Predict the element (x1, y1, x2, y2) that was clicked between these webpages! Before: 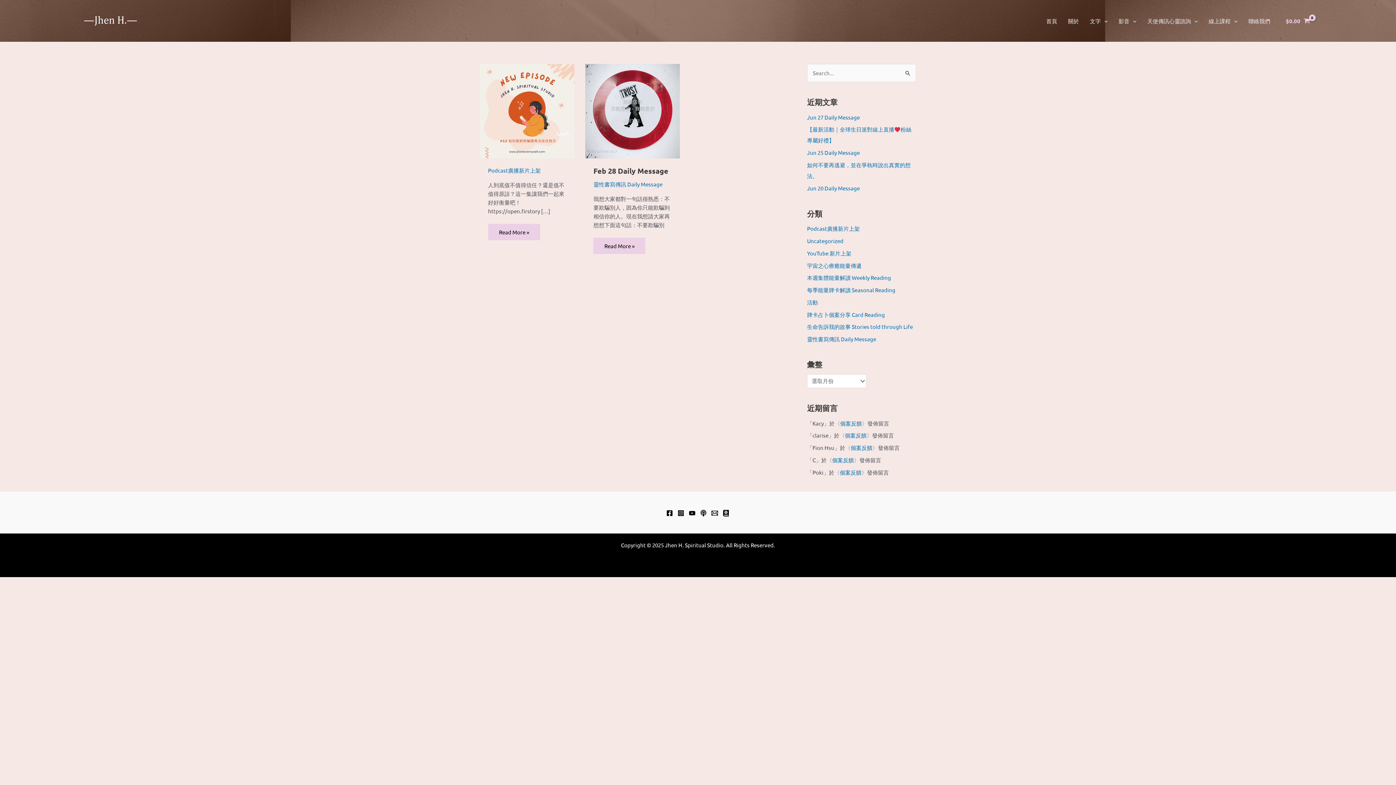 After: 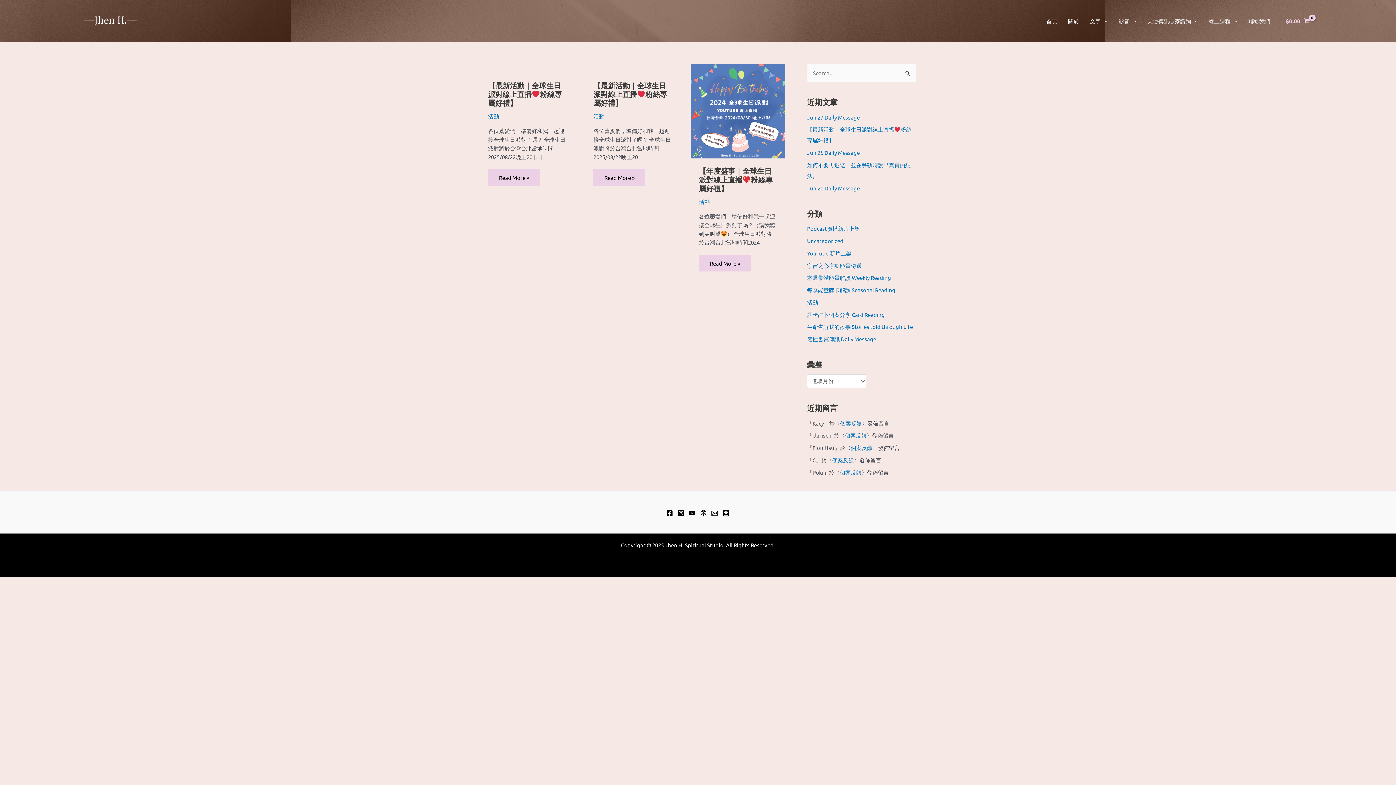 Action: bbox: (807, 298, 818, 305) label: 活動